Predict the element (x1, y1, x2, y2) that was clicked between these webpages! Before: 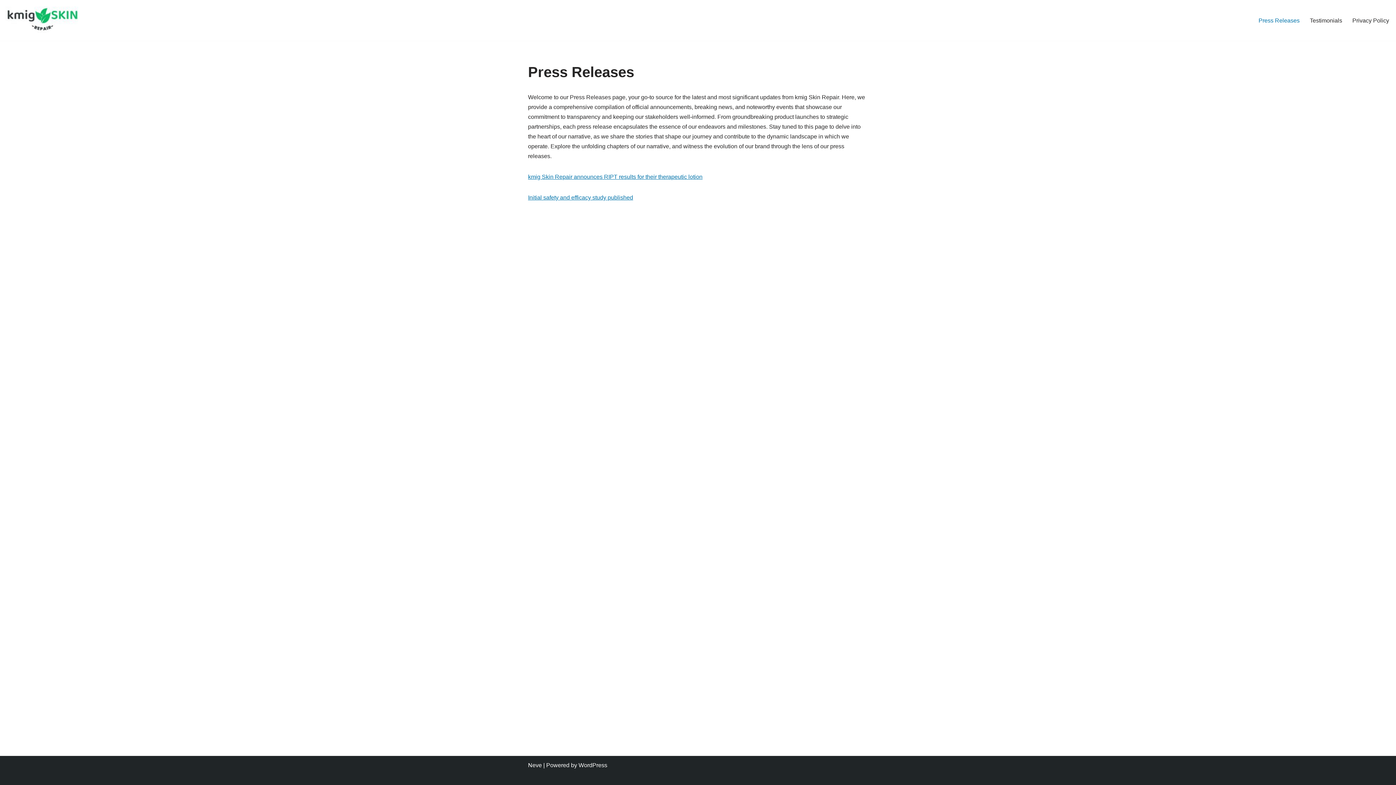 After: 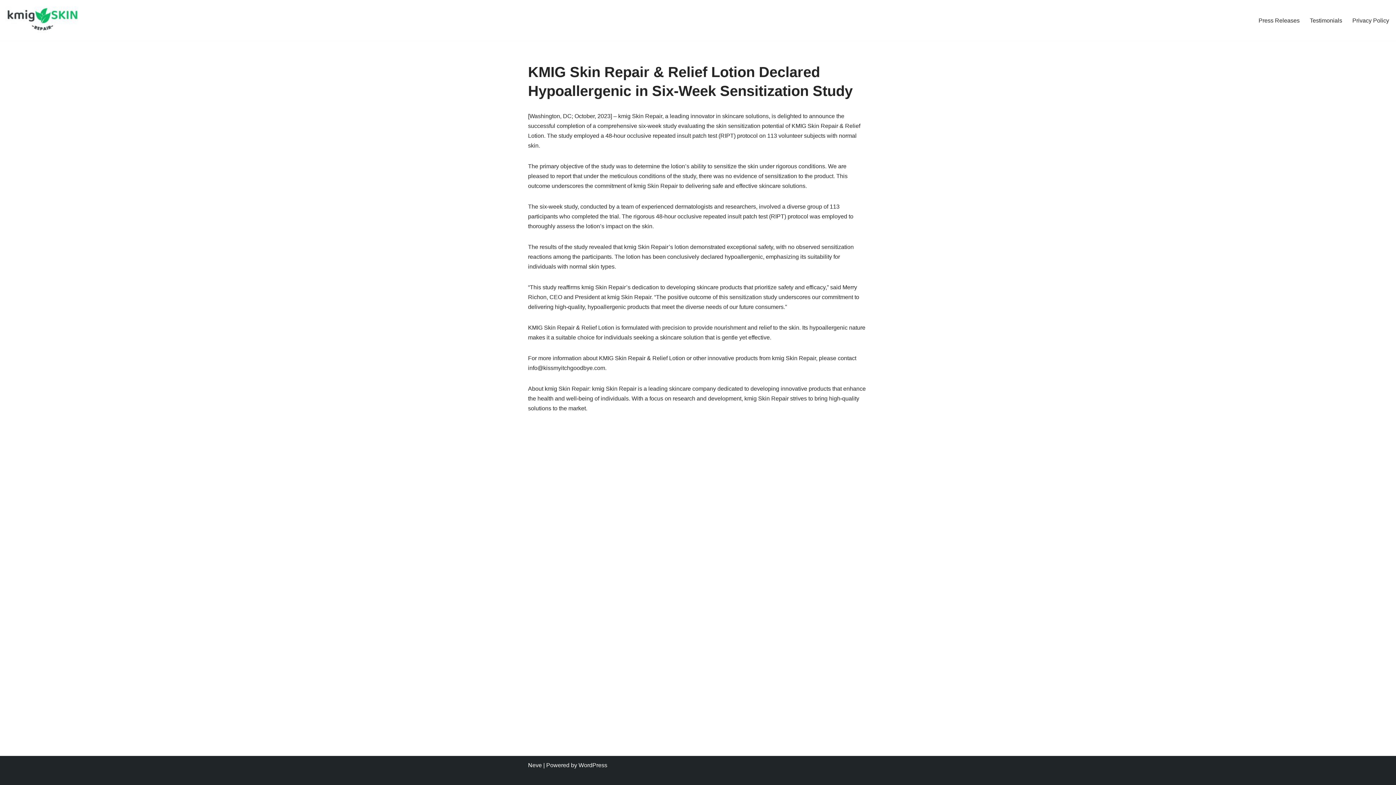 Action: bbox: (528, 173, 702, 180) label: kmig Skin Repair announces RIPT results for their therapeutic lotion